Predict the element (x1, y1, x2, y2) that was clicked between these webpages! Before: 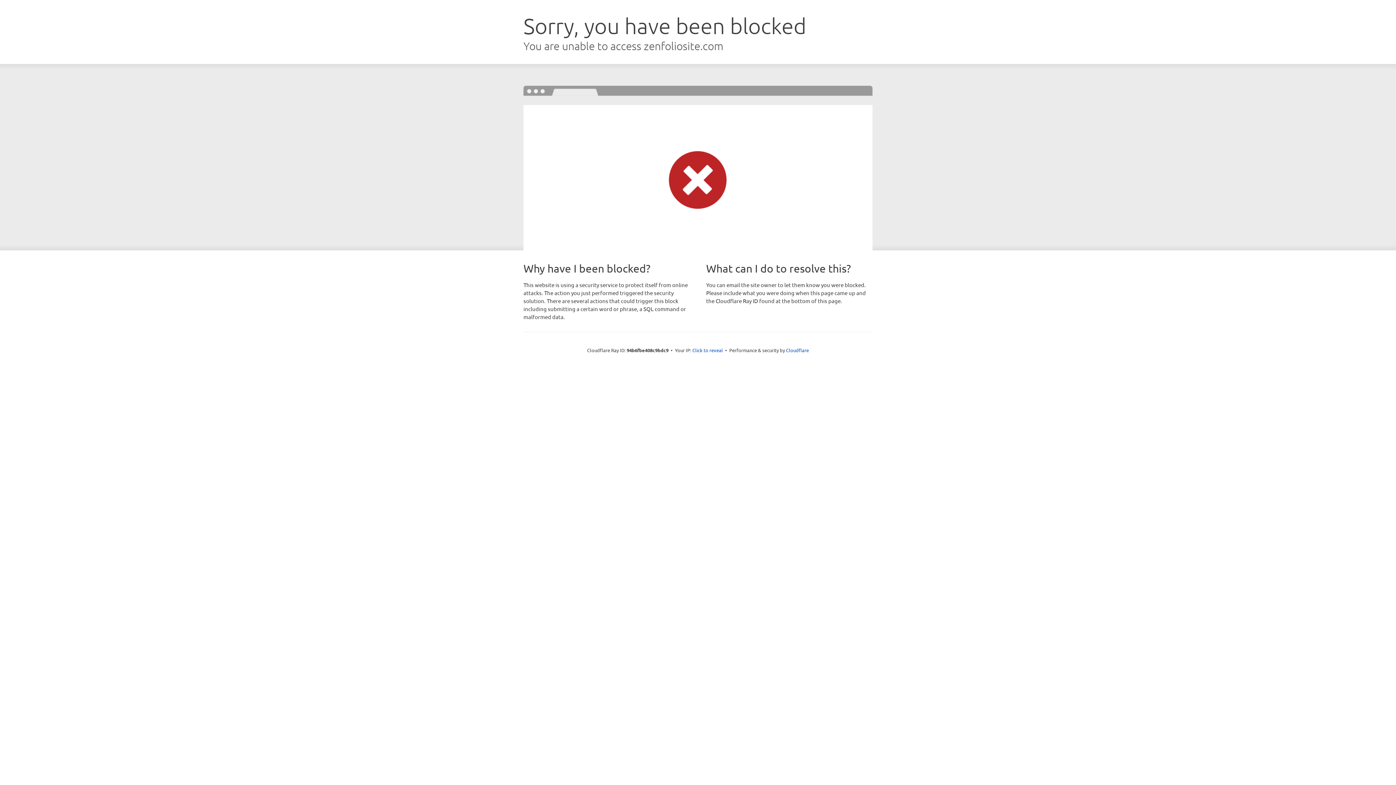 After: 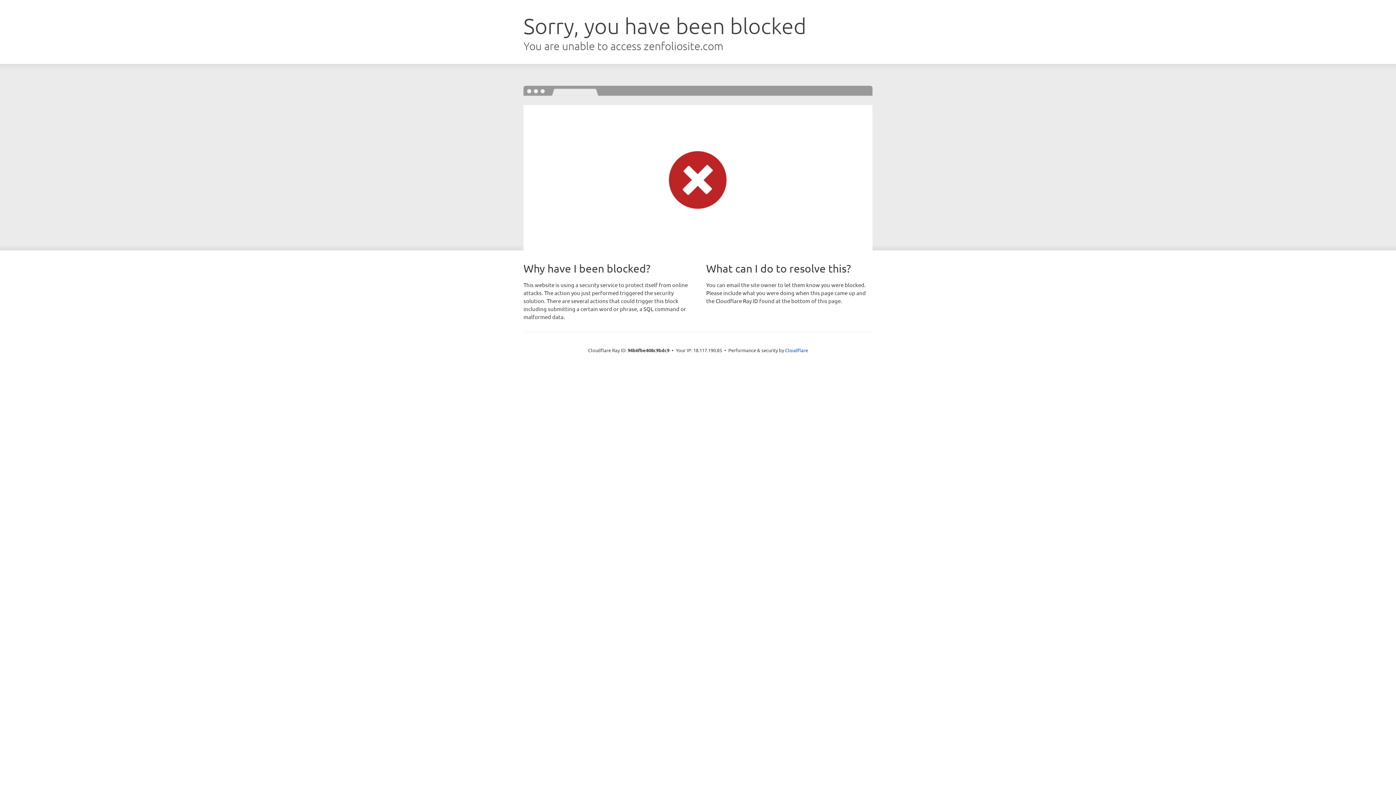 Action: bbox: (692, 346, 723, 353) label: Click to reveal